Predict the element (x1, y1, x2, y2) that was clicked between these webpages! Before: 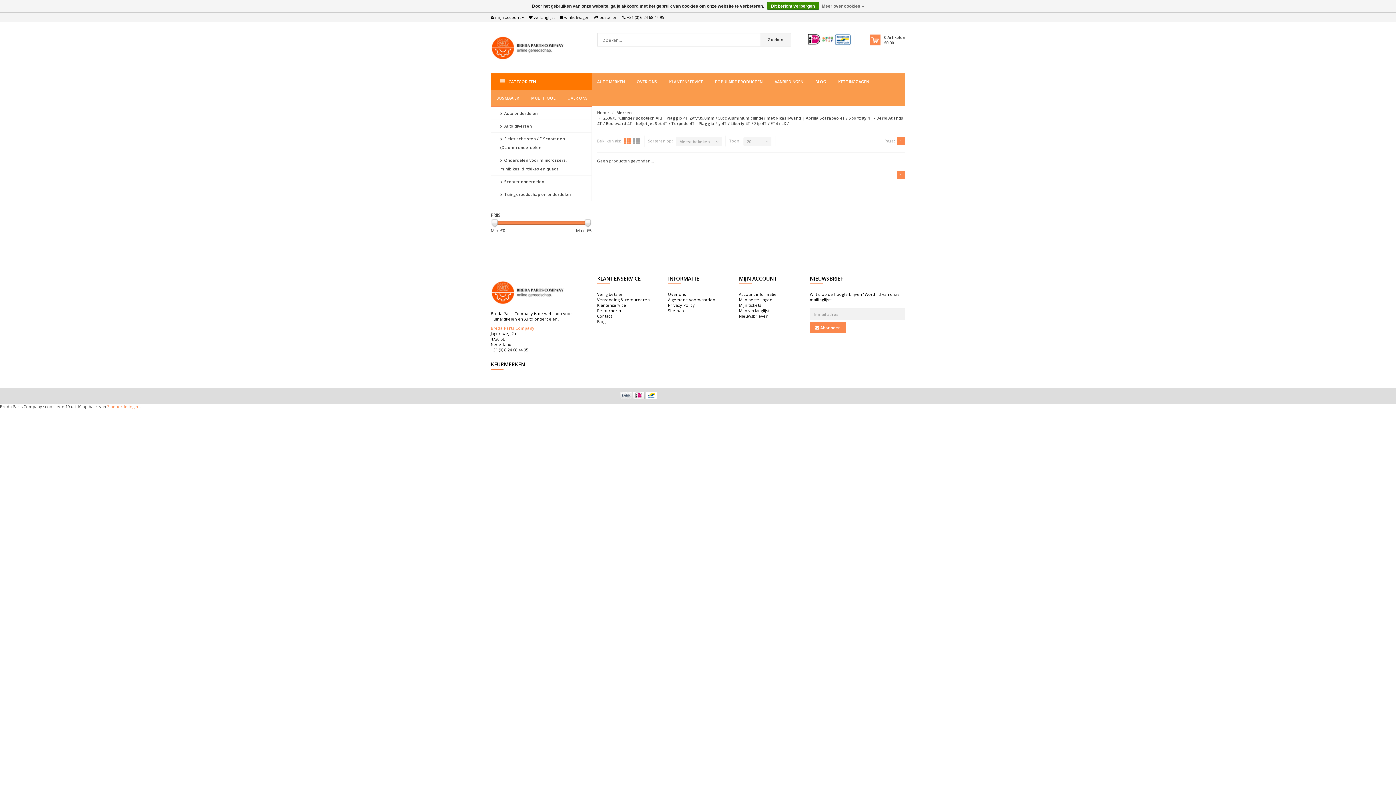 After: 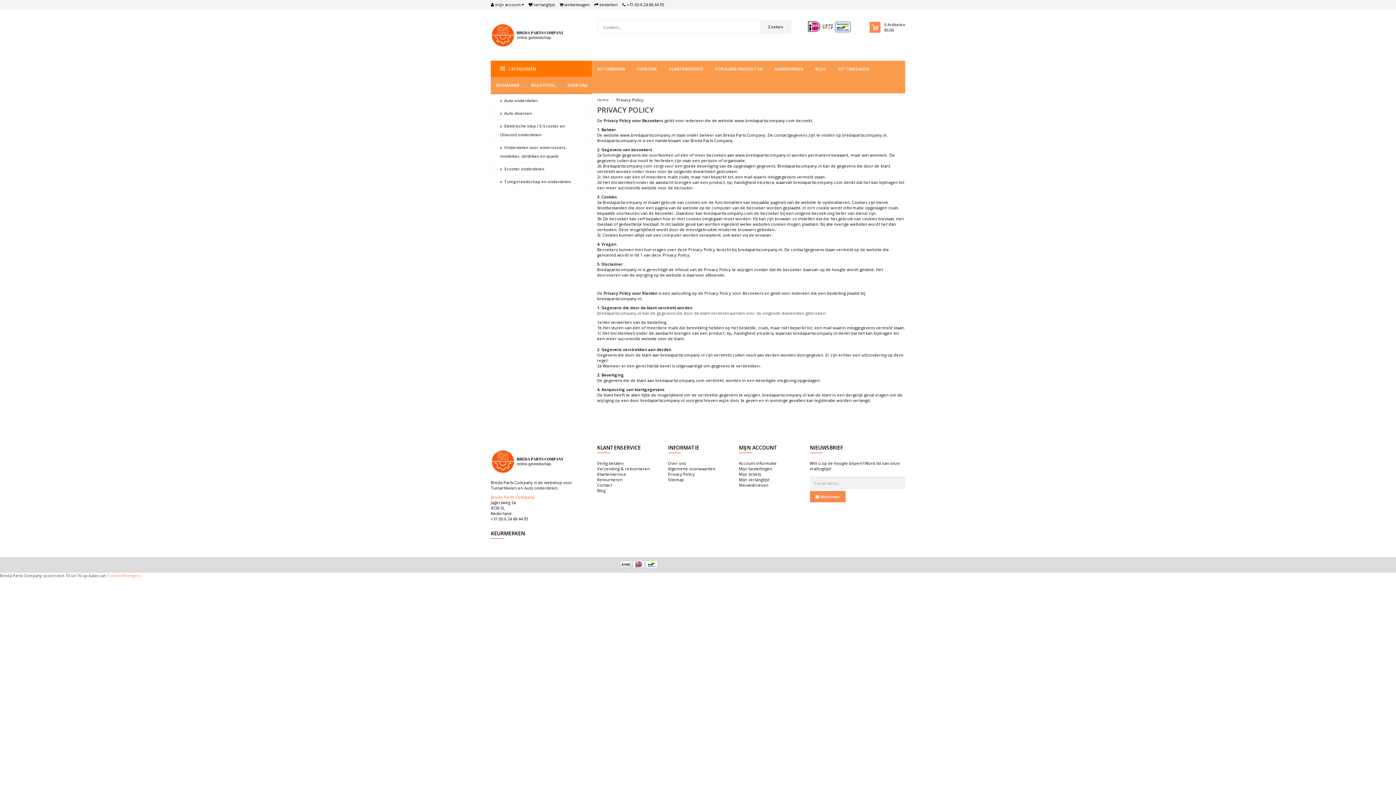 Action: label: Meer over cookies » bbox: (822, 1, 864, 10)